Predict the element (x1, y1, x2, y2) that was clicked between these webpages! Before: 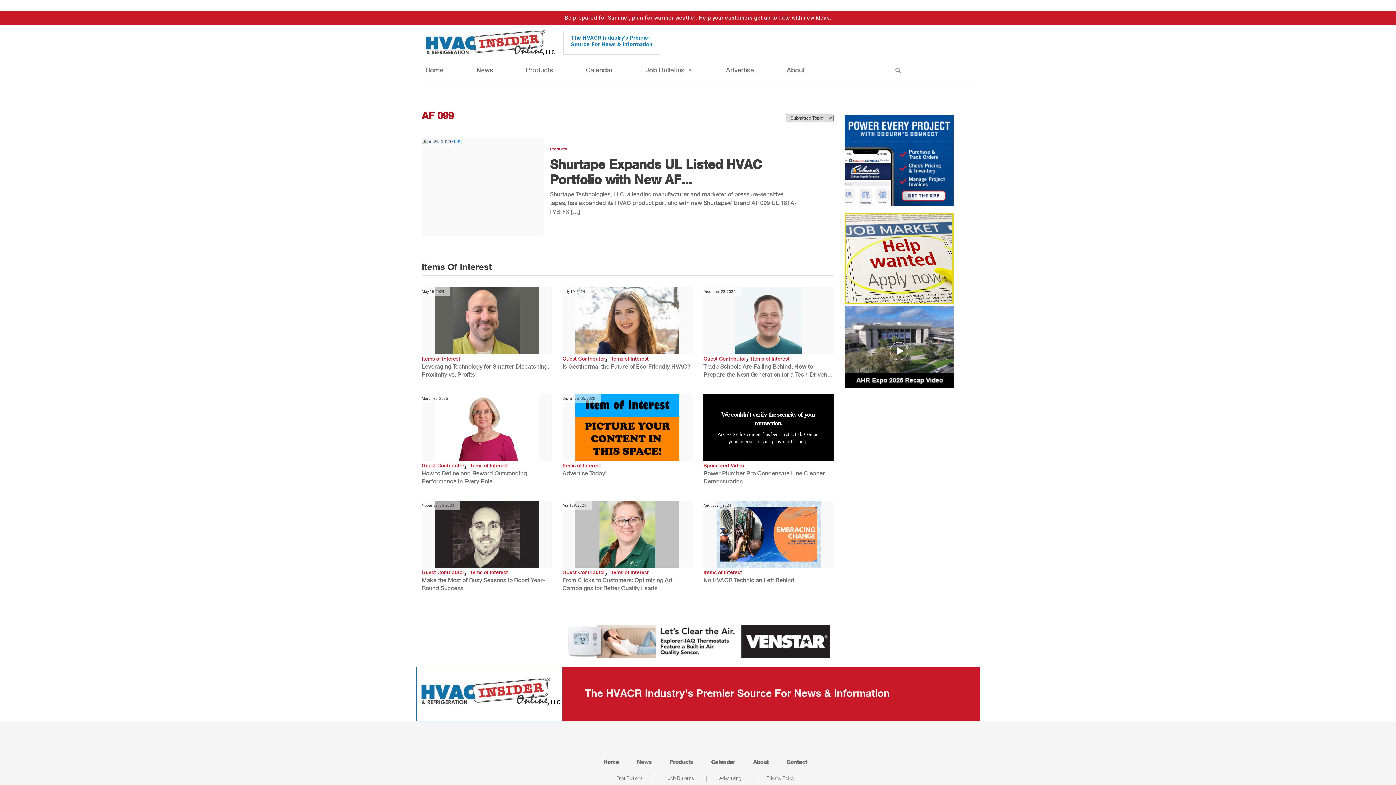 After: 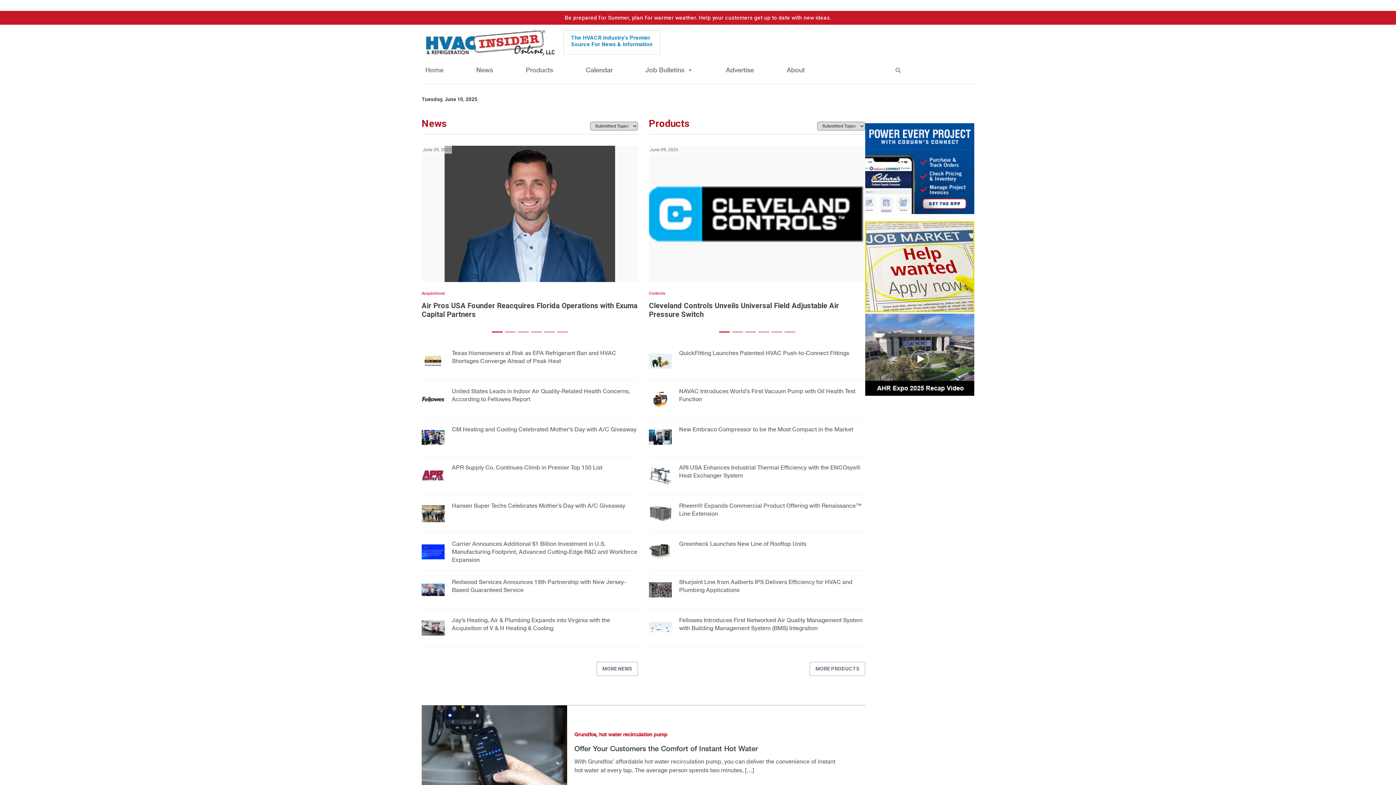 Action: bbox: (421, 28, 556, 56)